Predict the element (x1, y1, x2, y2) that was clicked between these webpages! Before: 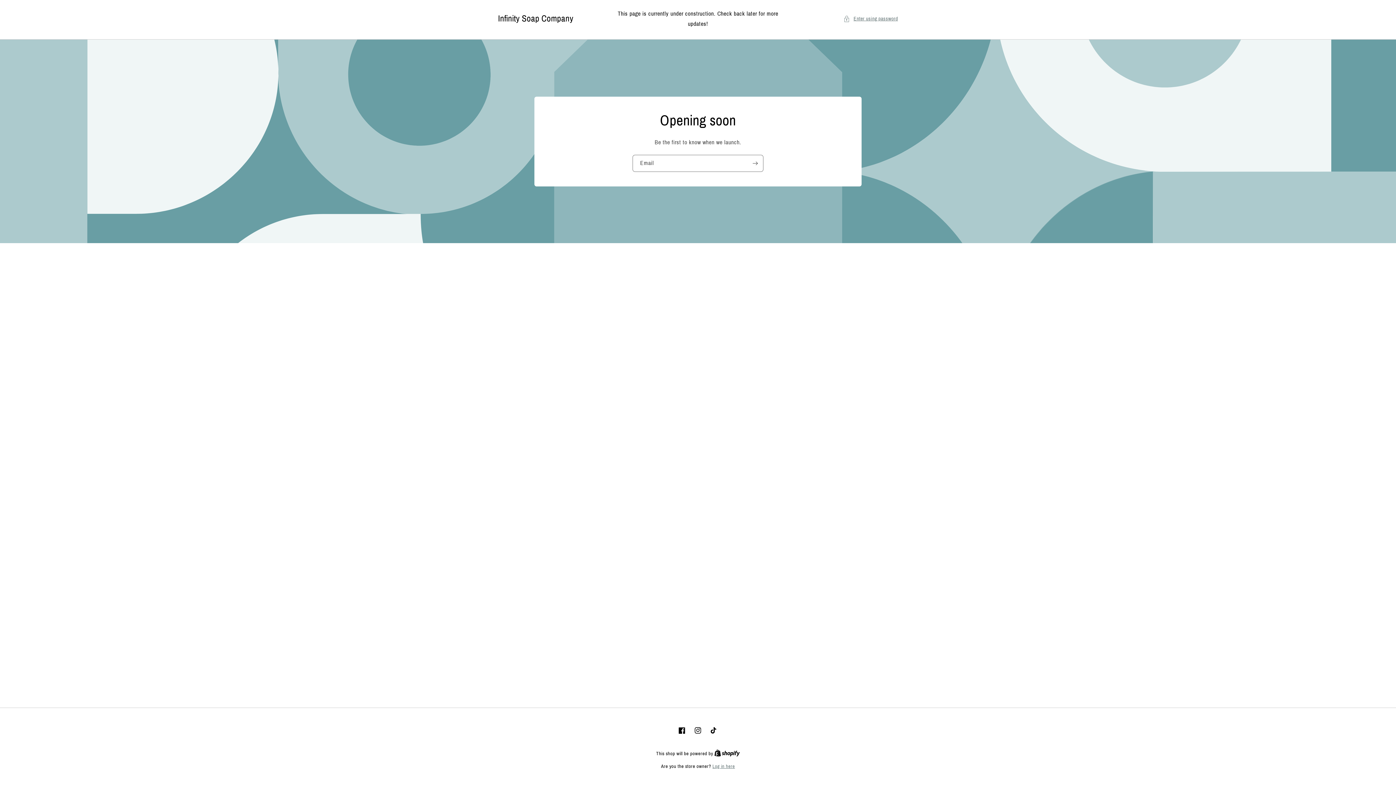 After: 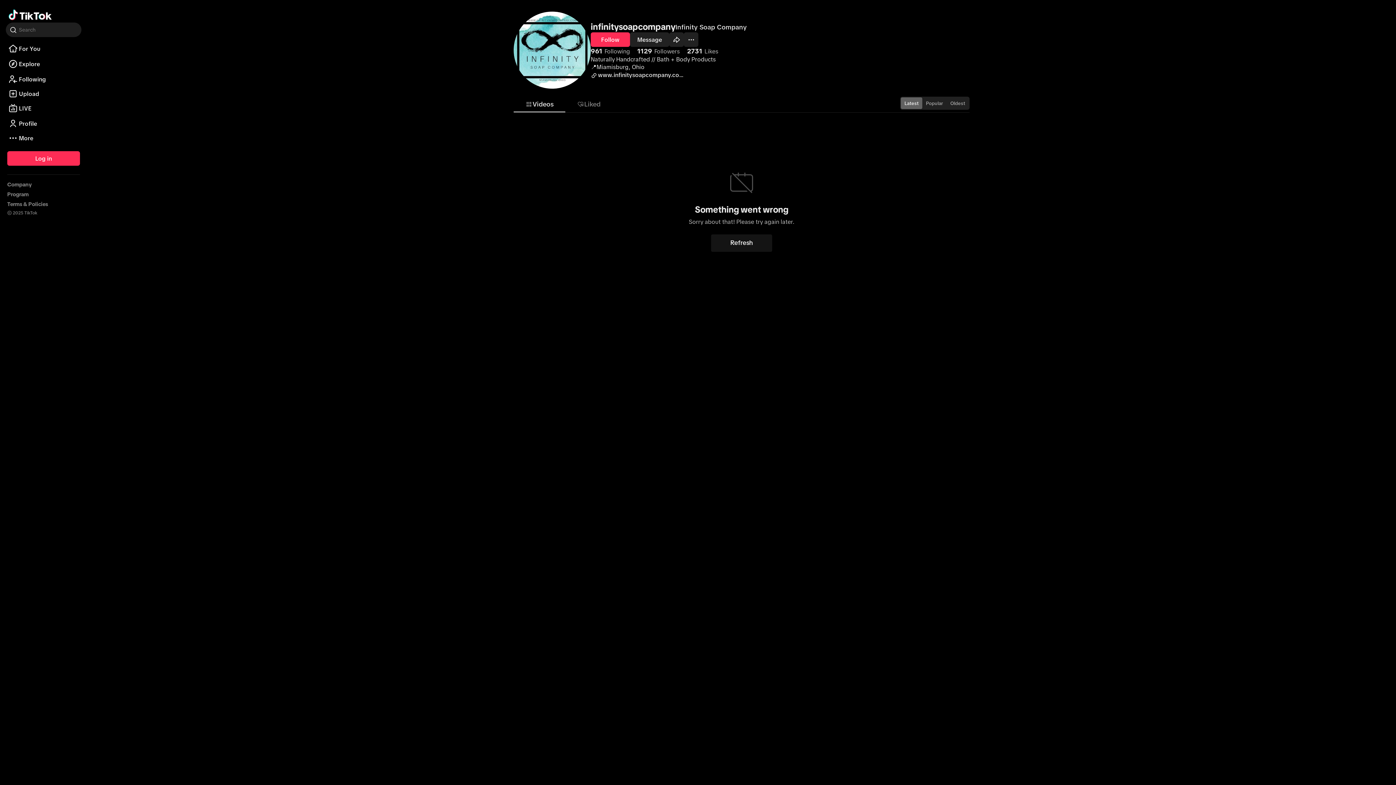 Action: bbox: (706, 722, 722, 738) label: TikTok